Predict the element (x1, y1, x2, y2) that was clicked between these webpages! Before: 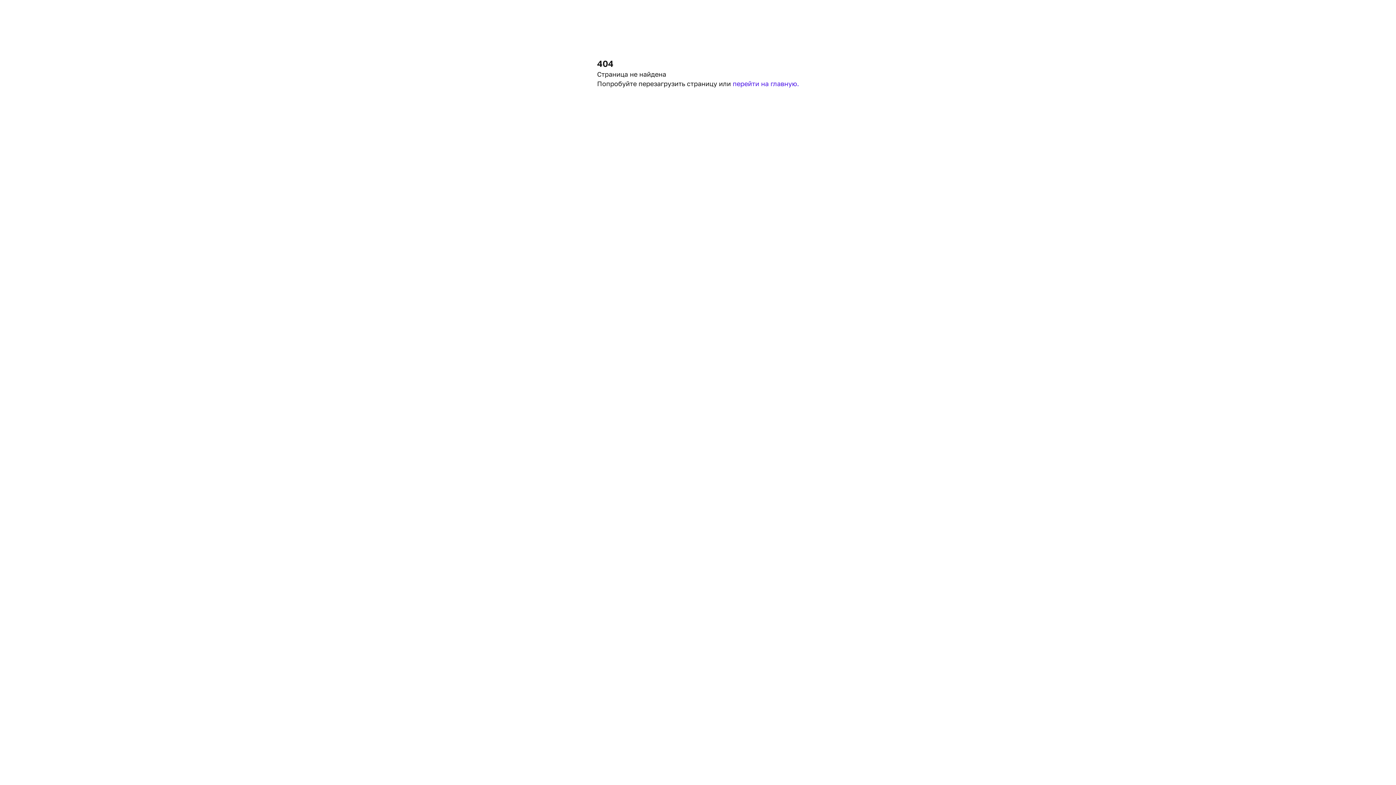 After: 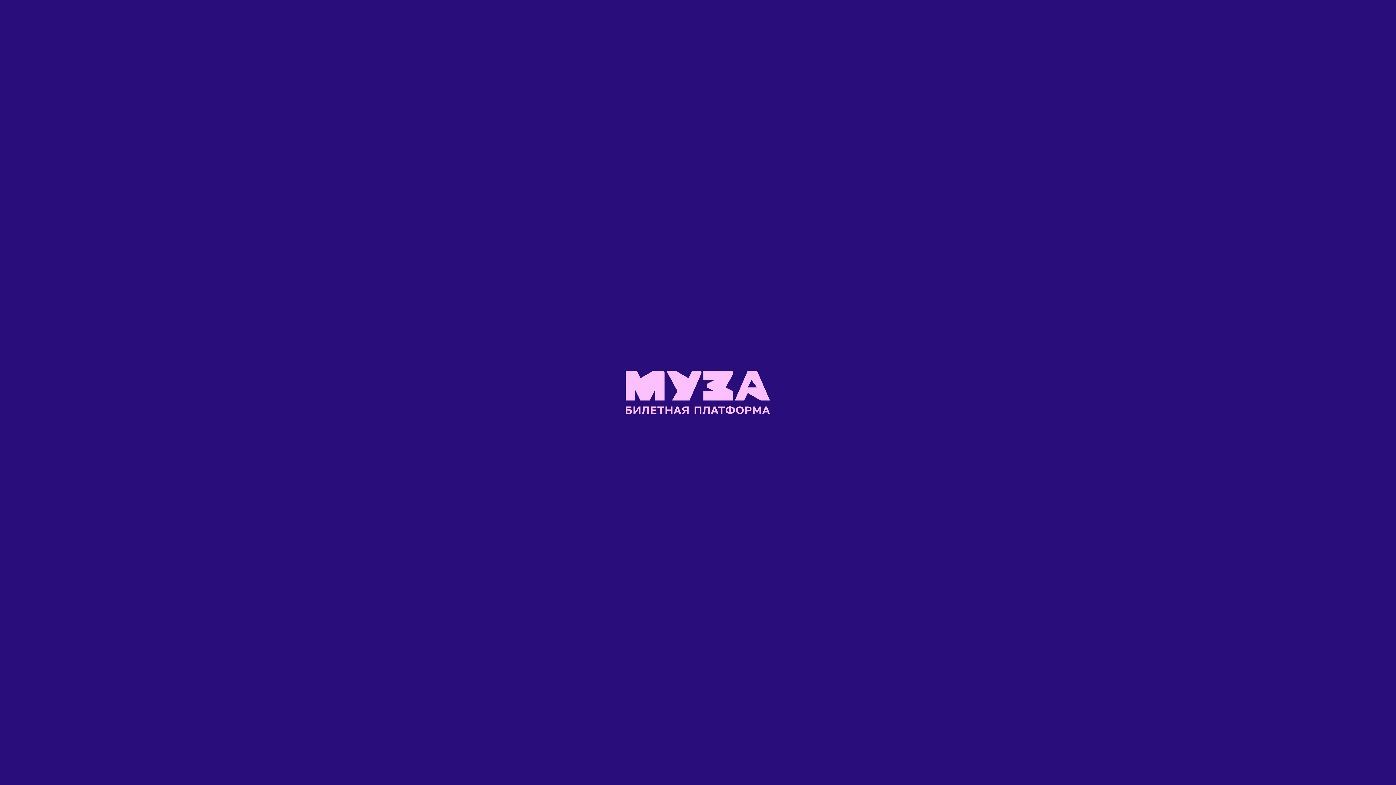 Action: bbox: (732, 79, 799, 87) label: перейти на главную.